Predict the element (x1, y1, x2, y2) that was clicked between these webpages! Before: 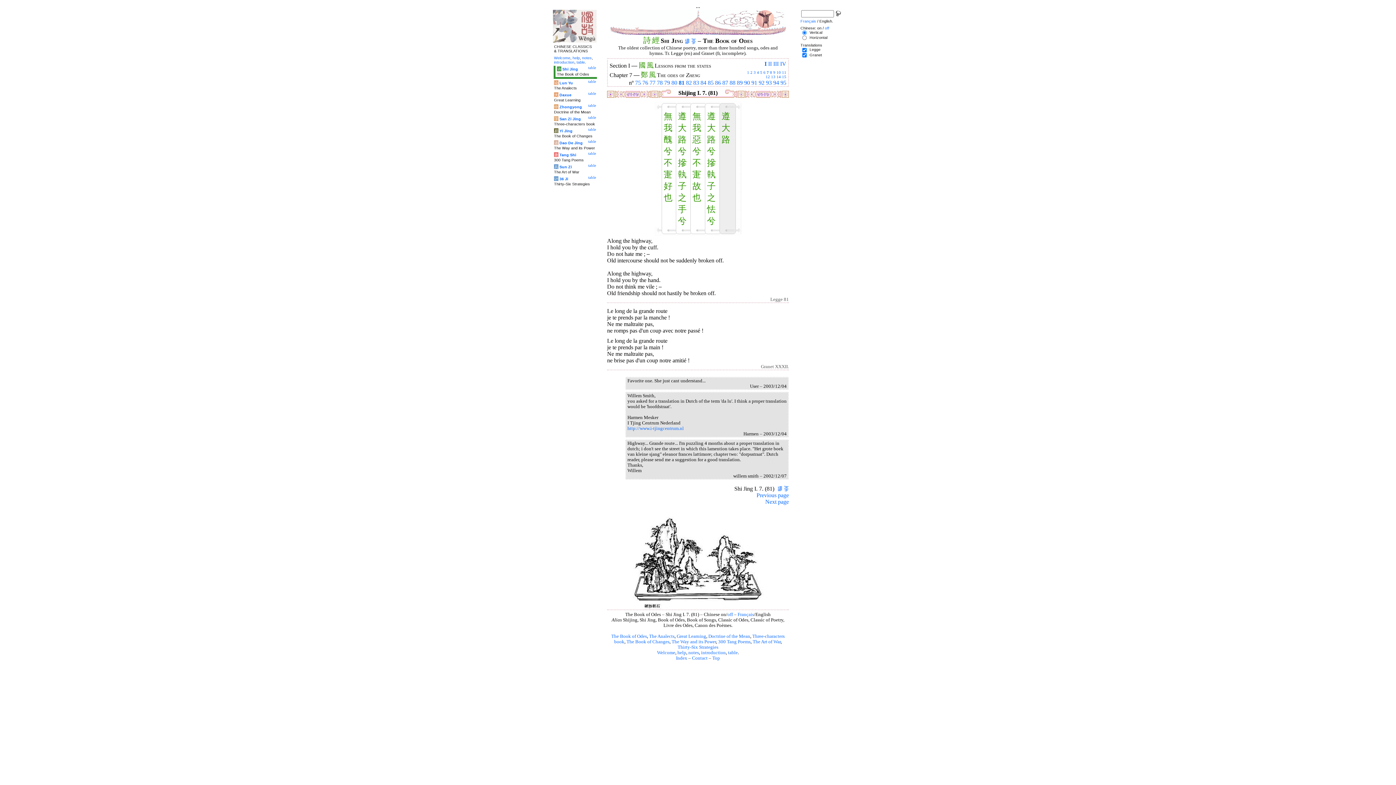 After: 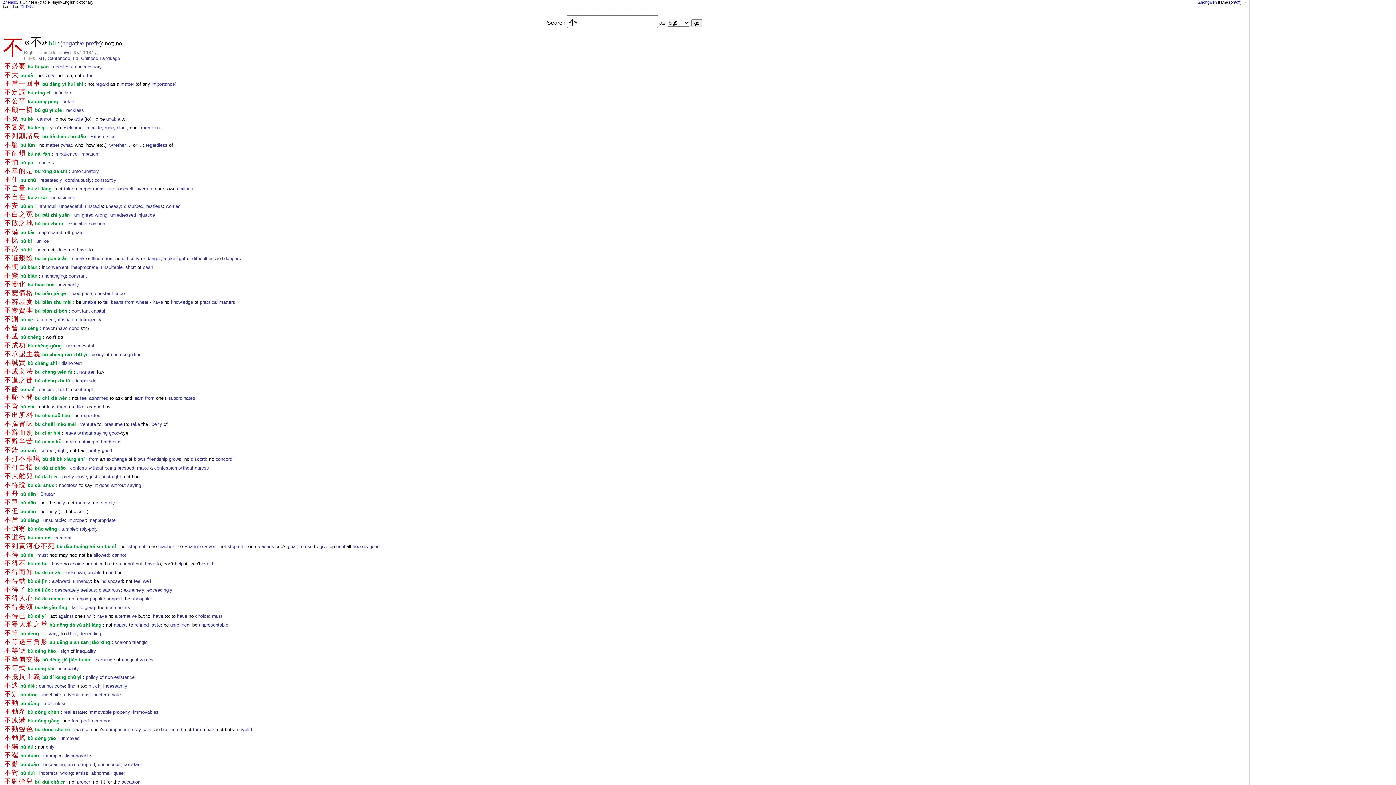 Action: label: 不 bbox: (663, 158, 672, 167)